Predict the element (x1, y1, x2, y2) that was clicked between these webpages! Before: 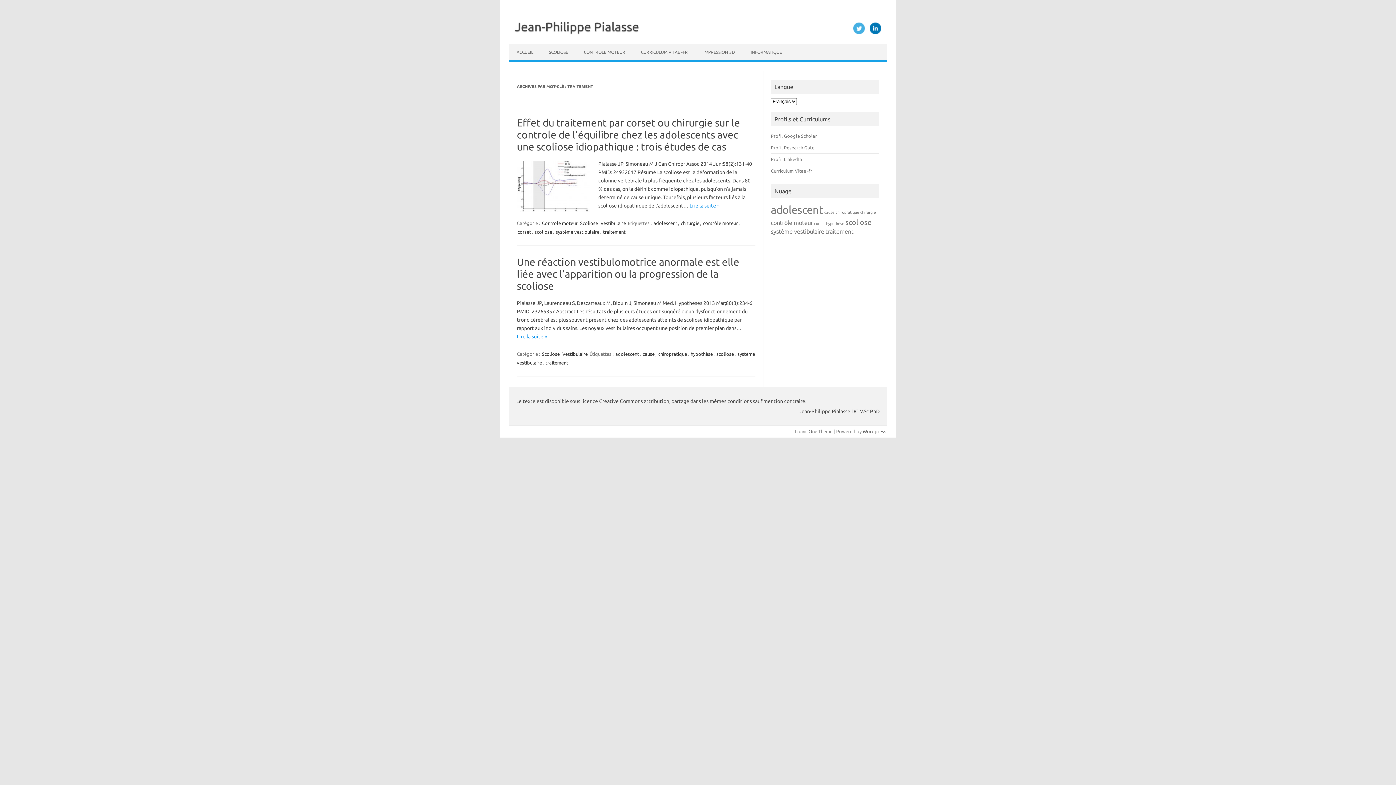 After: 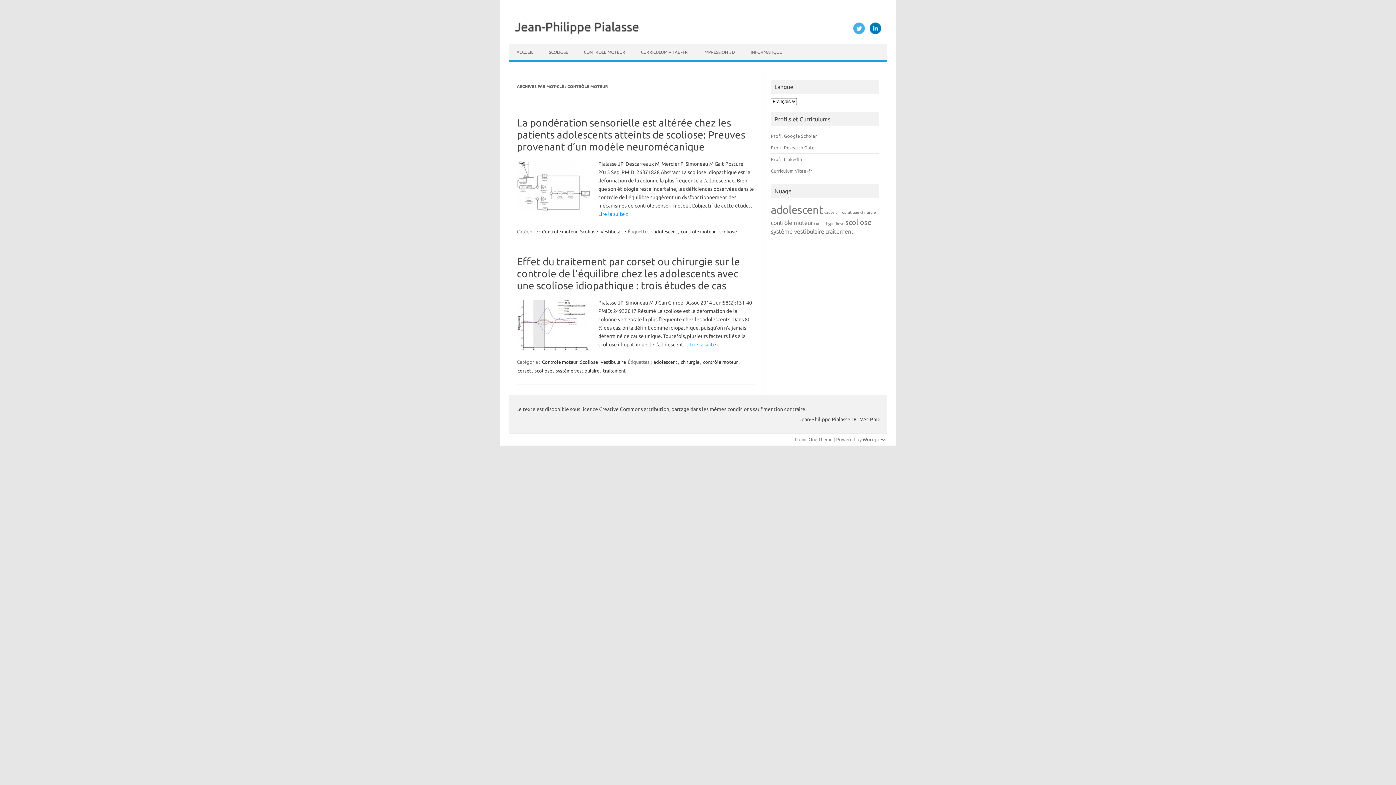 Action: label: contrôle moteur bbox: (702, 220, 738, 226)